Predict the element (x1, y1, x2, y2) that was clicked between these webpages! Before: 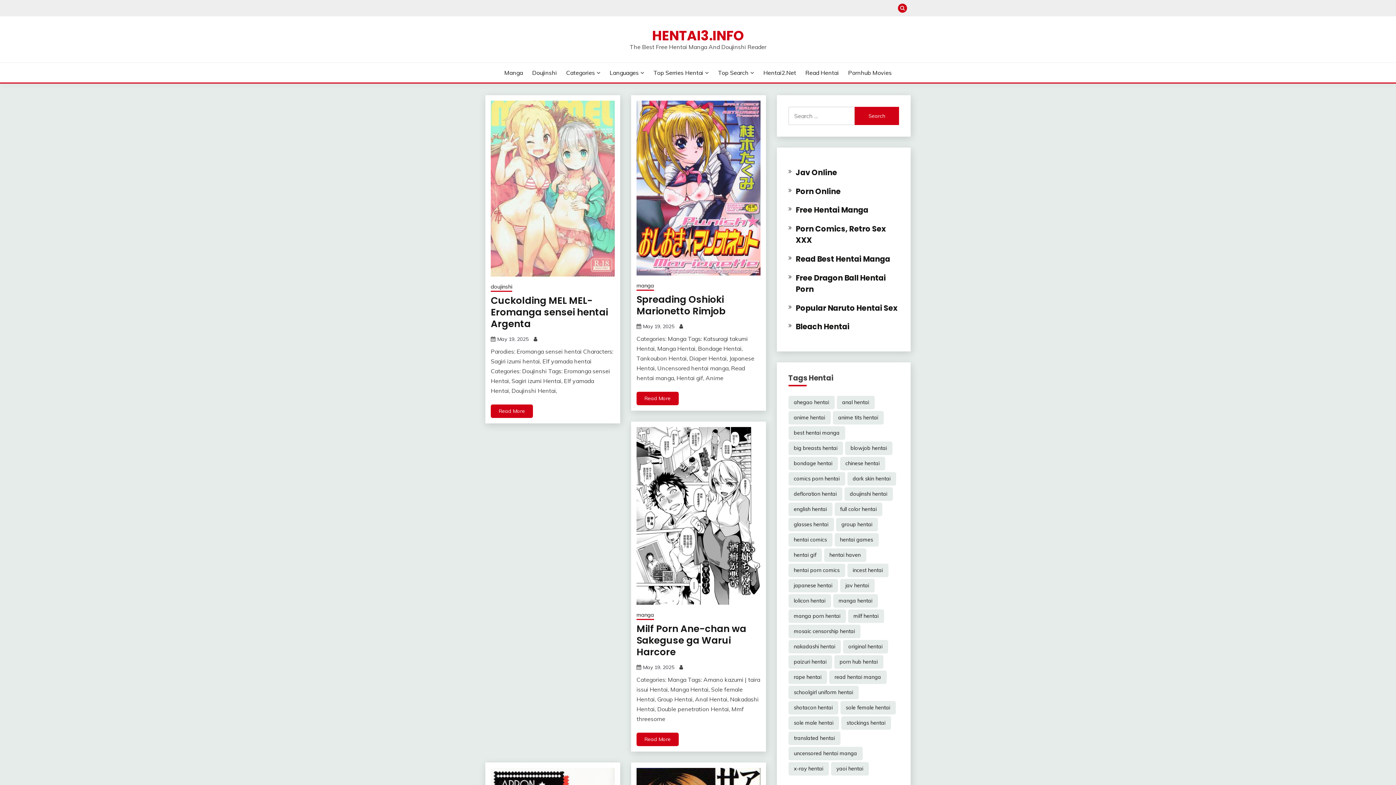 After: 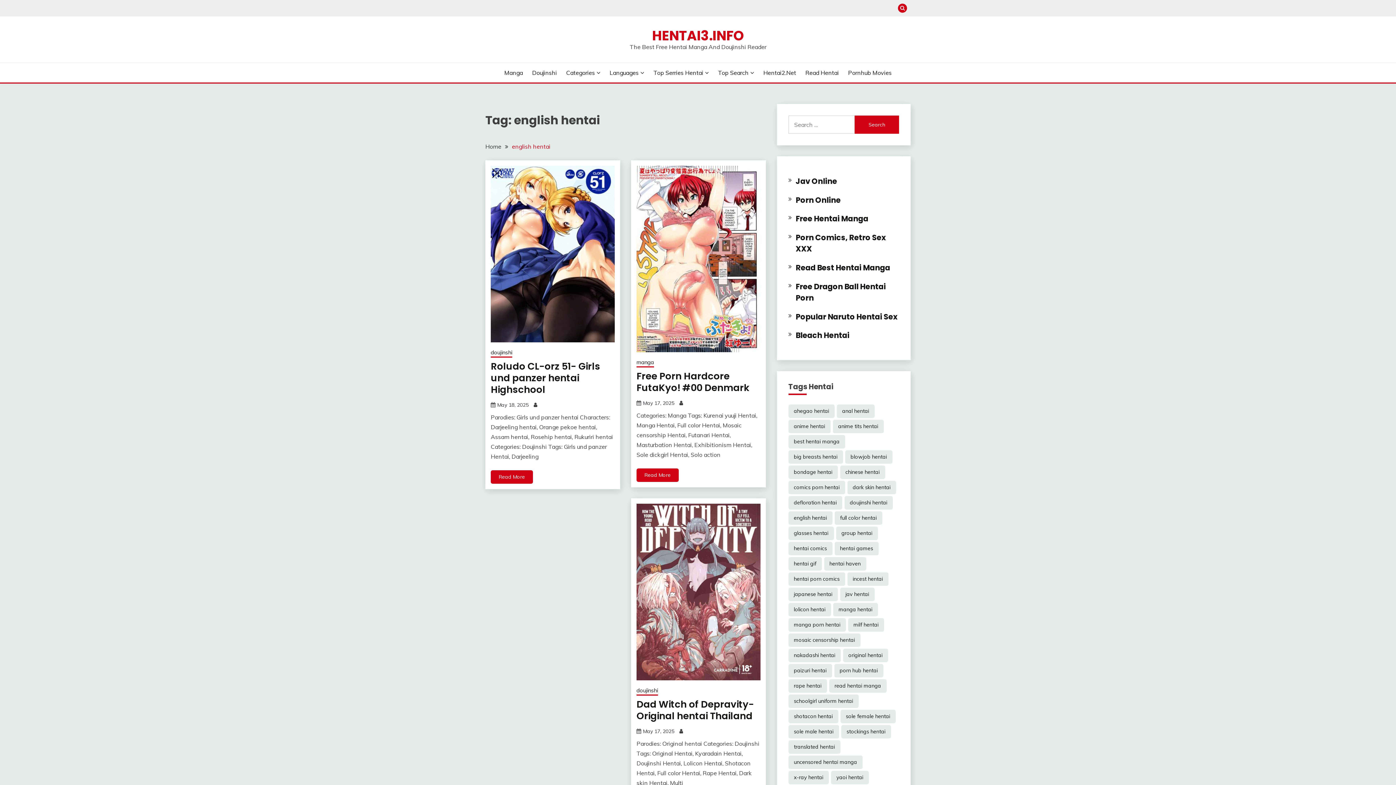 Action: bbox: (788, 502, 832, 516) label: english hentai (23,324 items)